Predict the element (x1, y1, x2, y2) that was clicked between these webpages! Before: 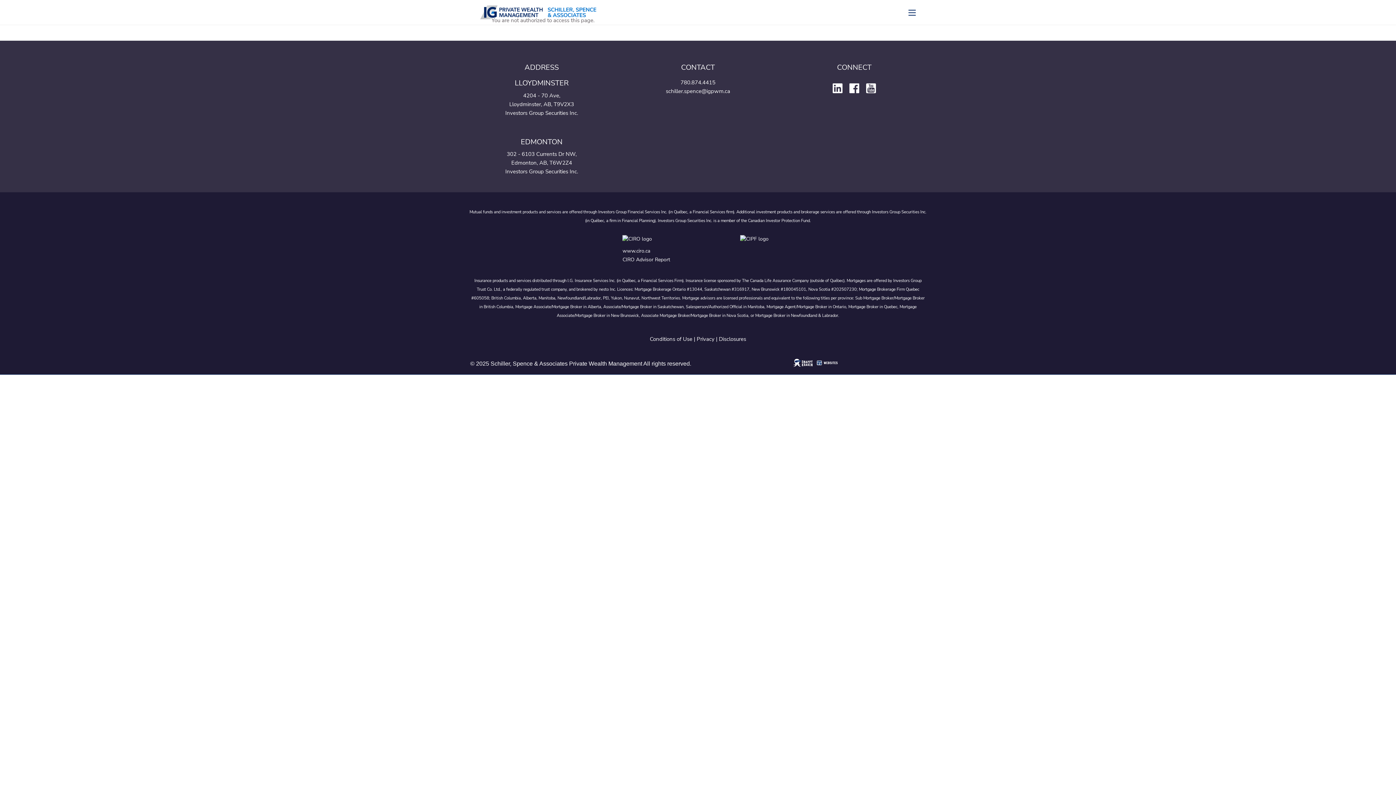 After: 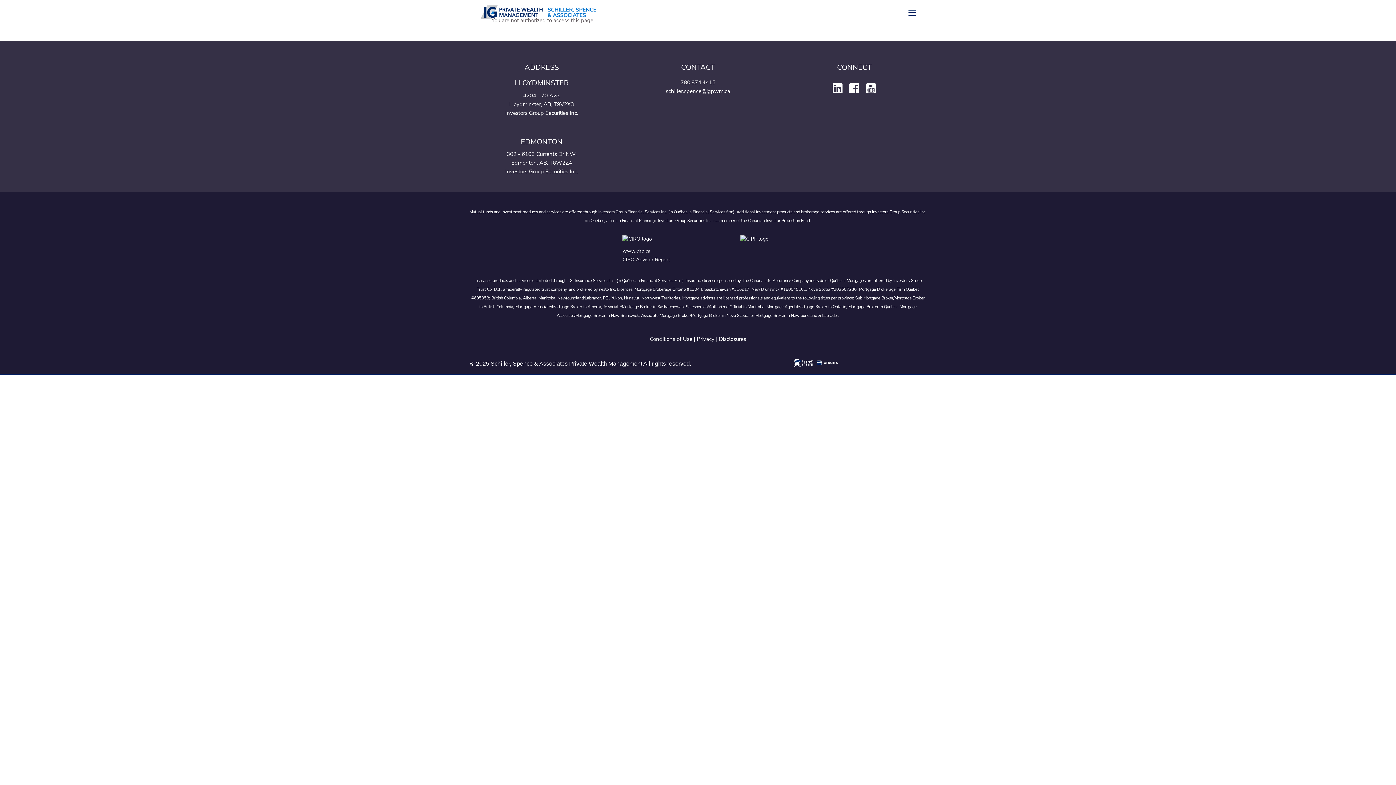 Action: bbox: (622, 235, 698, 242)